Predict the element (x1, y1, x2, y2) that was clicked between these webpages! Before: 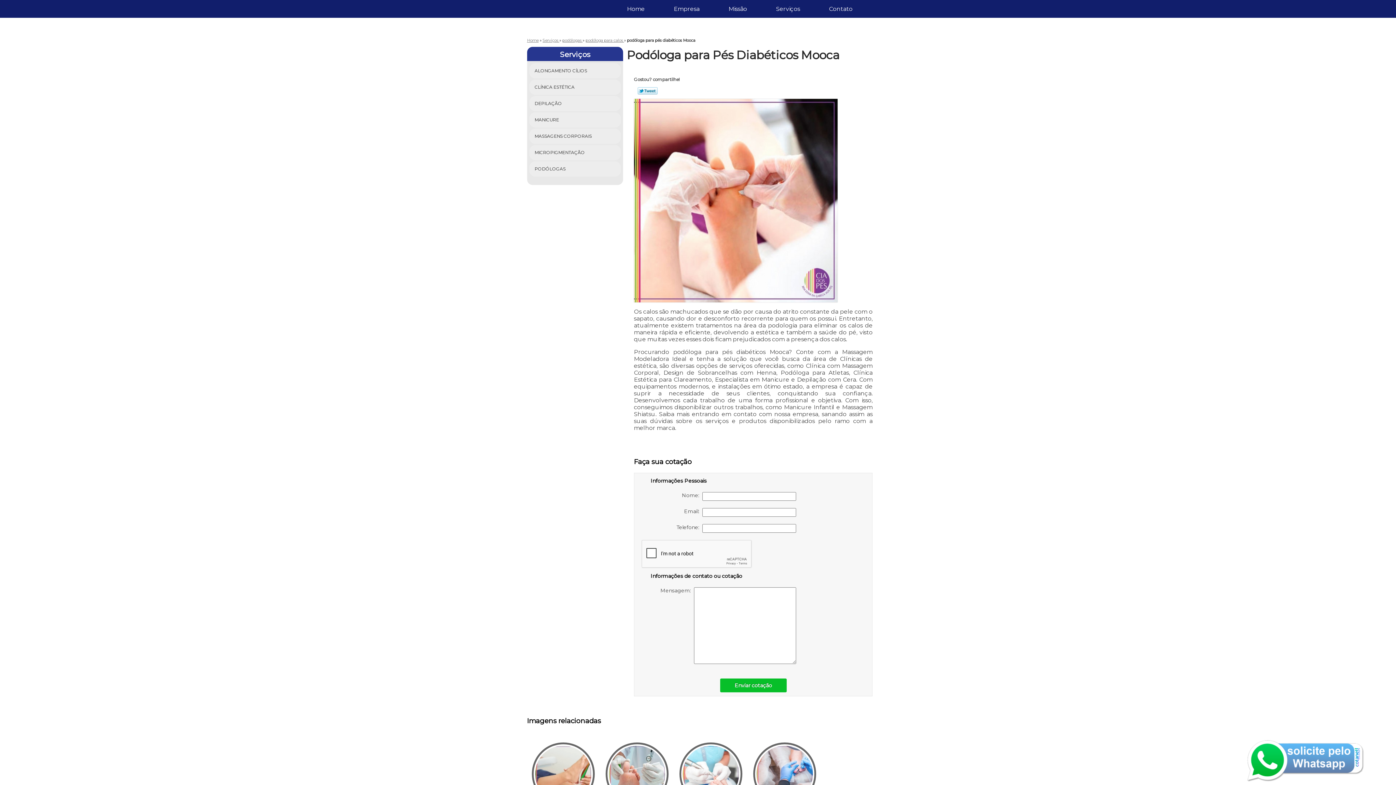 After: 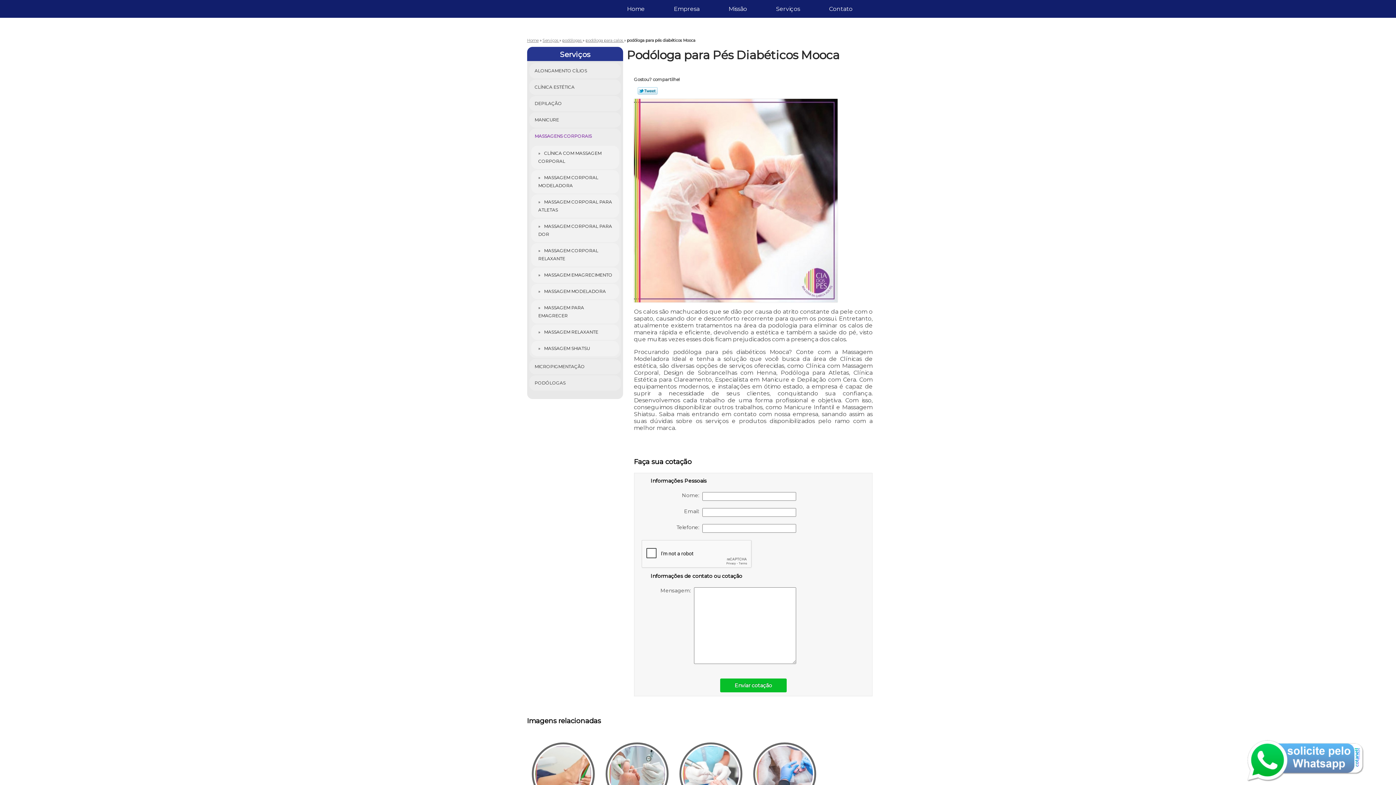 Action: label: MASSAGENS CORPORAIS  bbox: (529, 128, 621, 143)